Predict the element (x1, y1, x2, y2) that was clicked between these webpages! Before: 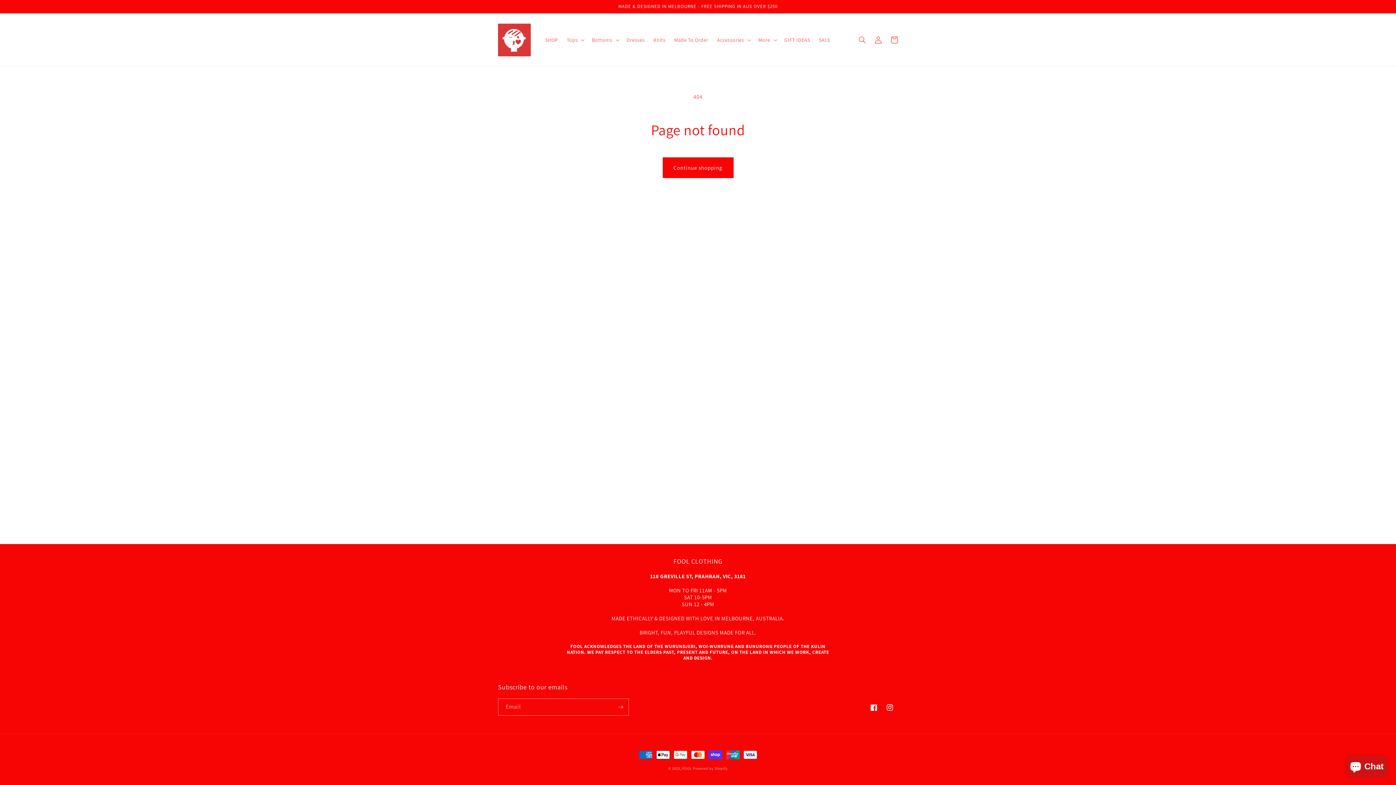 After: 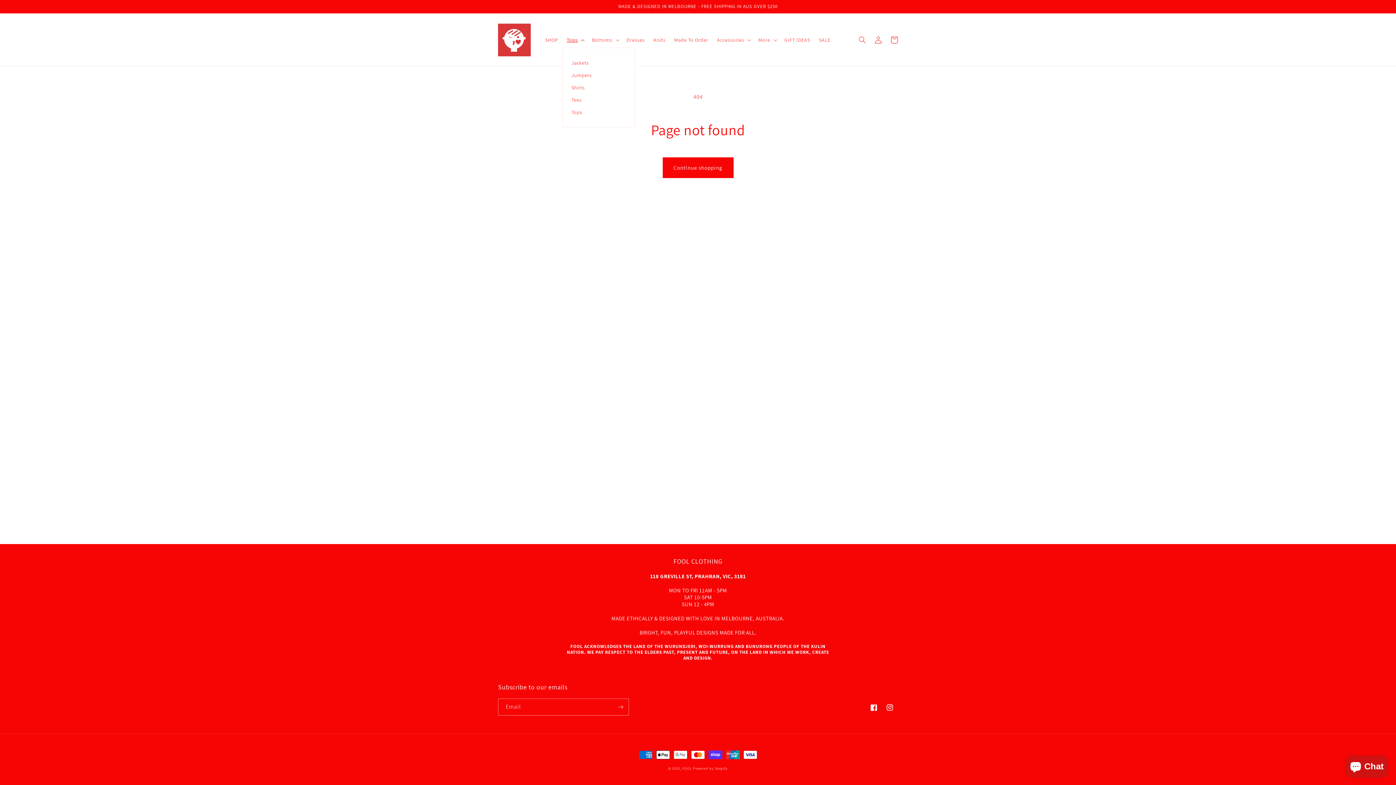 Action: label: Tops bbox: (562, 32, 587, 47)